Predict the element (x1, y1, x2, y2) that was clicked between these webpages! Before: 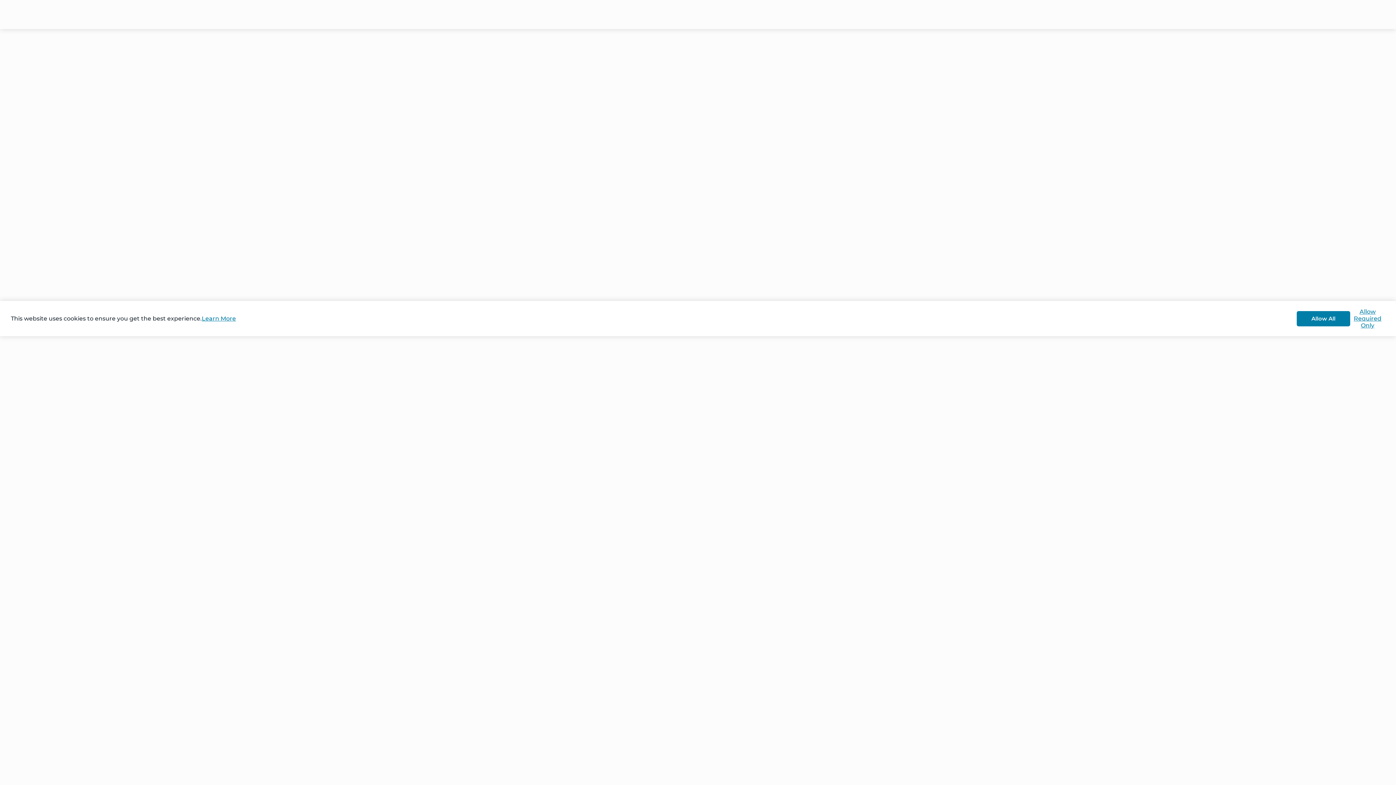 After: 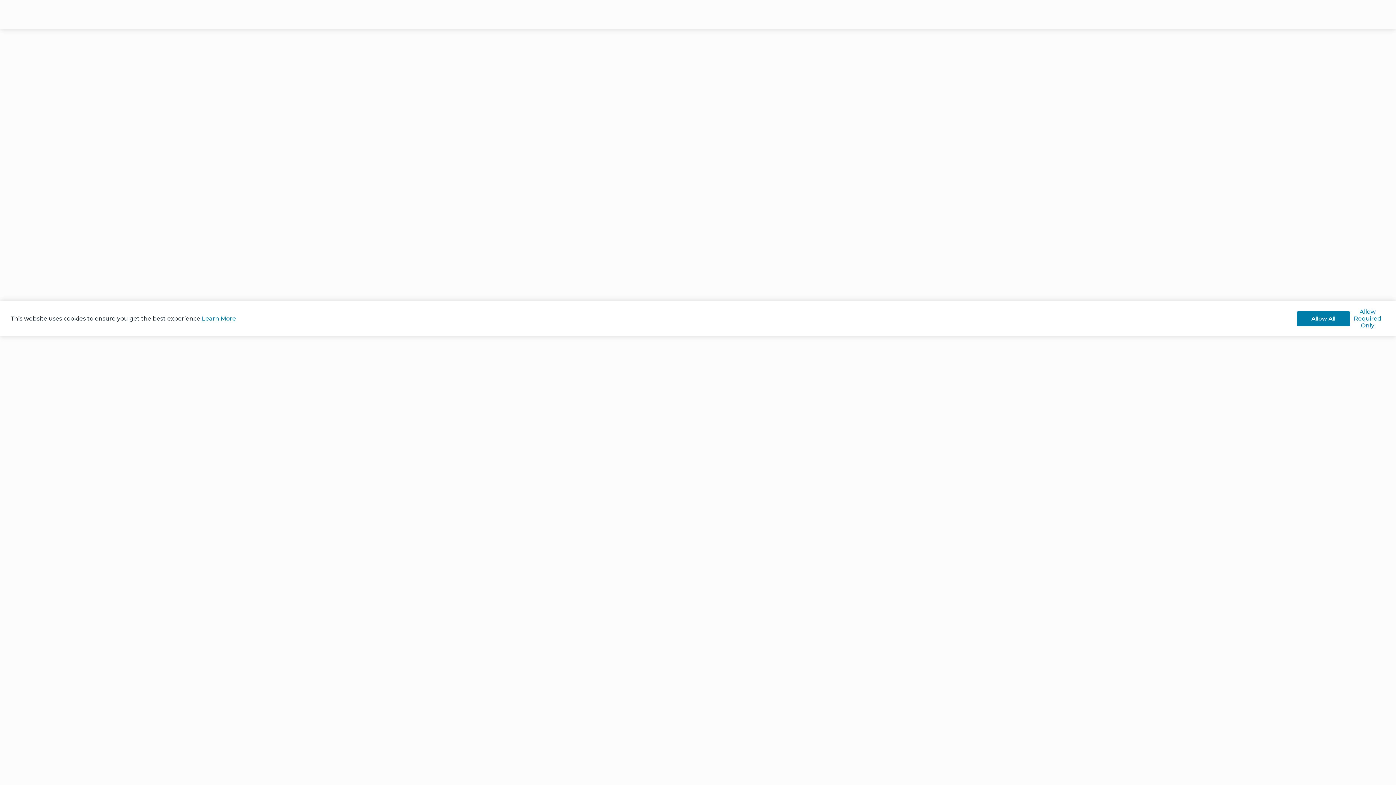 Action: bbox: (104, 210, 108, 218)